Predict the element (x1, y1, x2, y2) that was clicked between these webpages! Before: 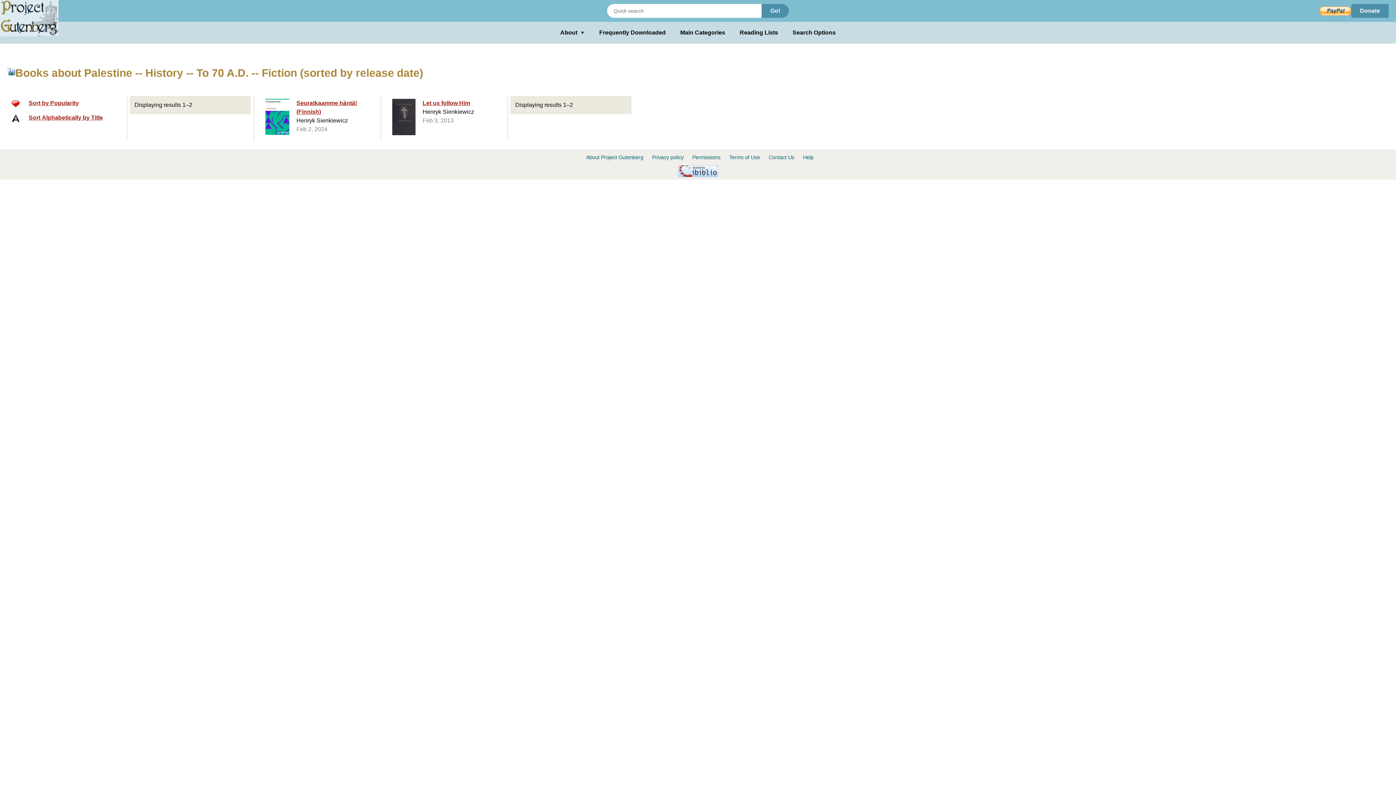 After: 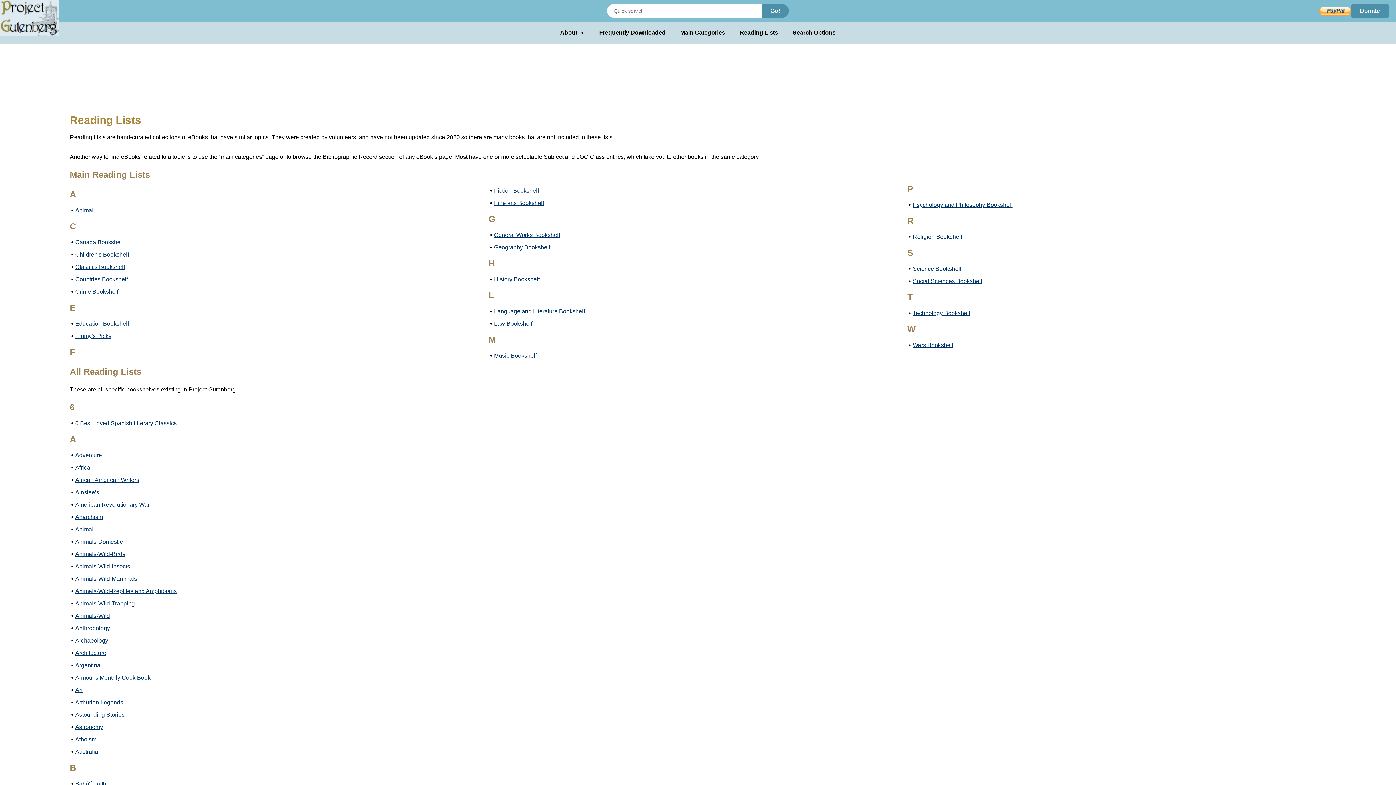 Action: bbox: (739, 28, 778, 37) label: Reading Lists